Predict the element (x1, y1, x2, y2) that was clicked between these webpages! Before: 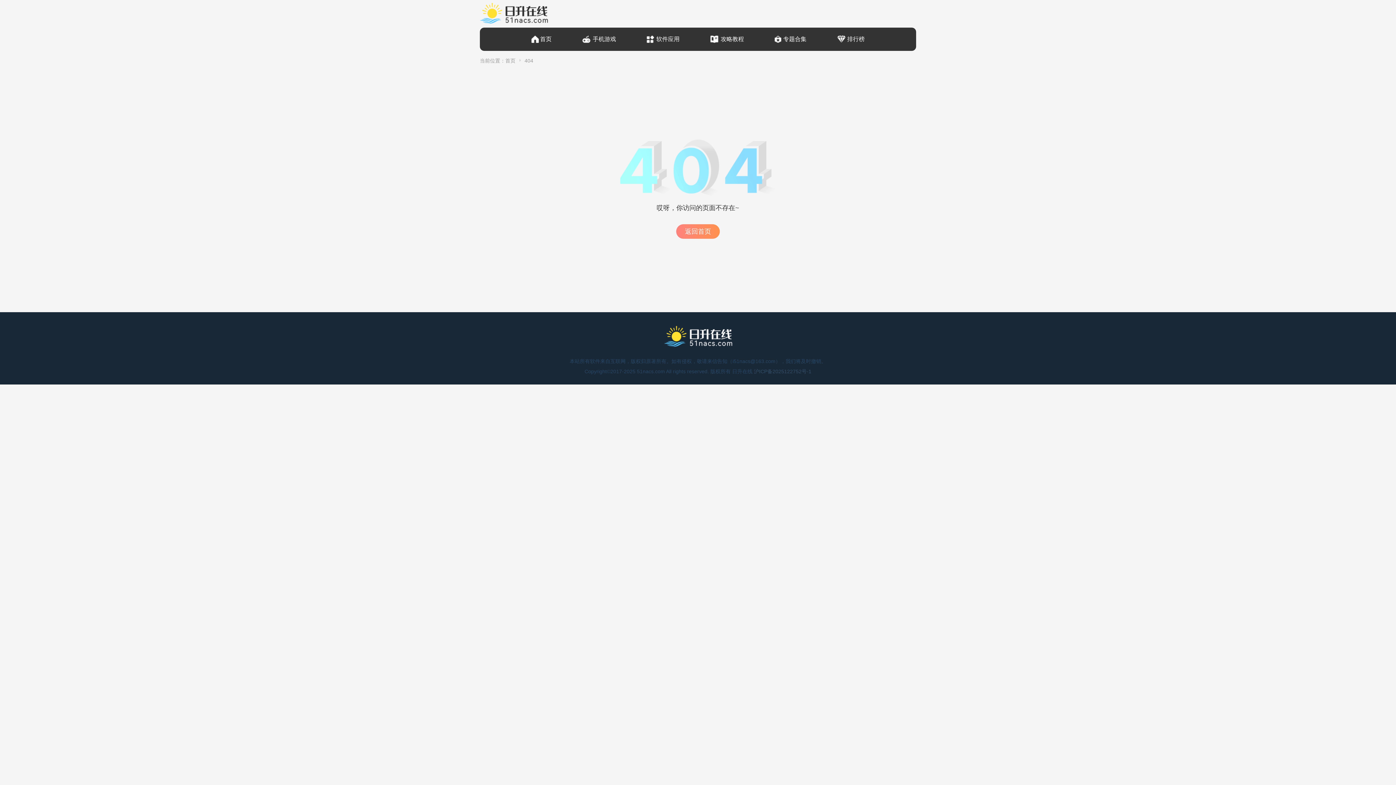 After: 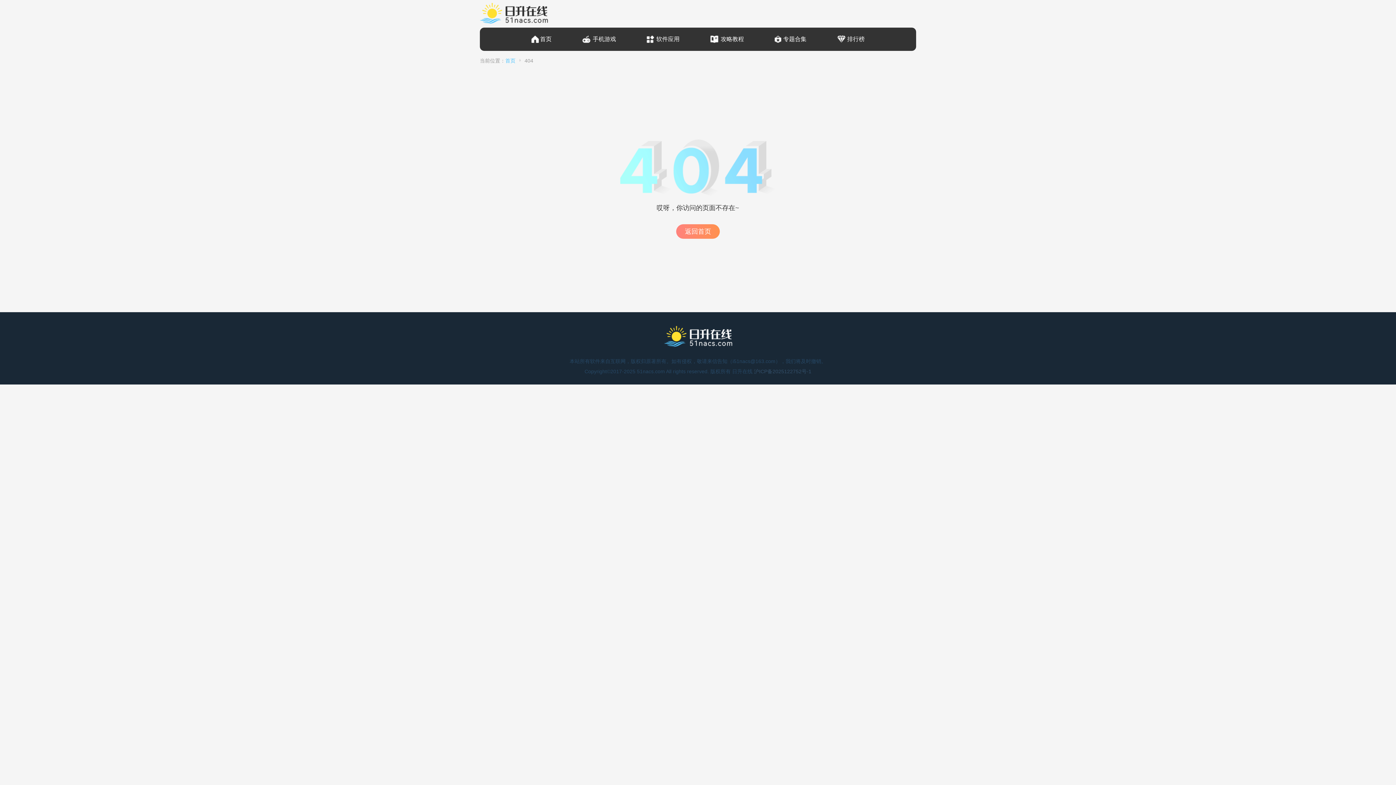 Action: label: 首页 bbox: (505, 50, 524, 70)